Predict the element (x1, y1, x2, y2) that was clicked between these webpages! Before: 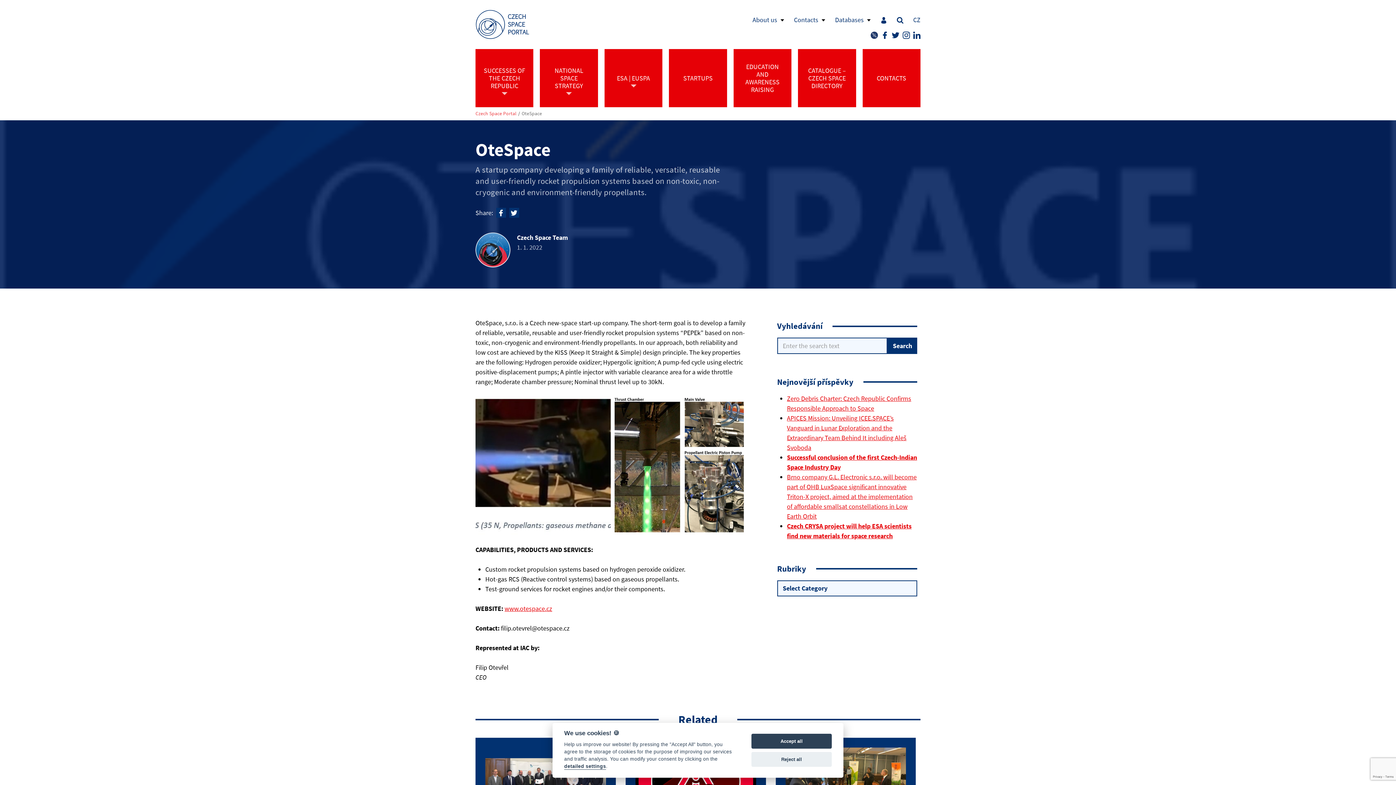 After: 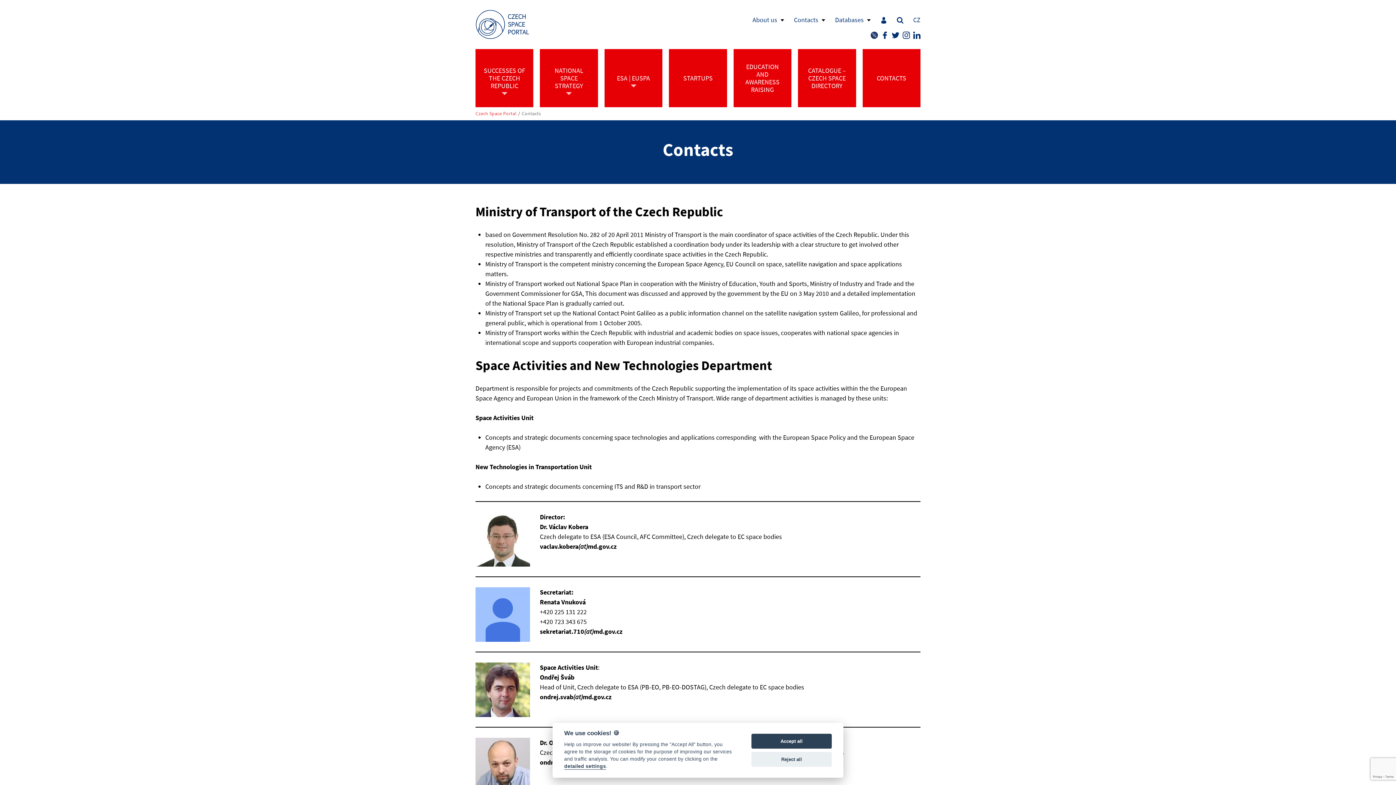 Action: bbox: (862, 49, 920, 107) label: CONTACTS